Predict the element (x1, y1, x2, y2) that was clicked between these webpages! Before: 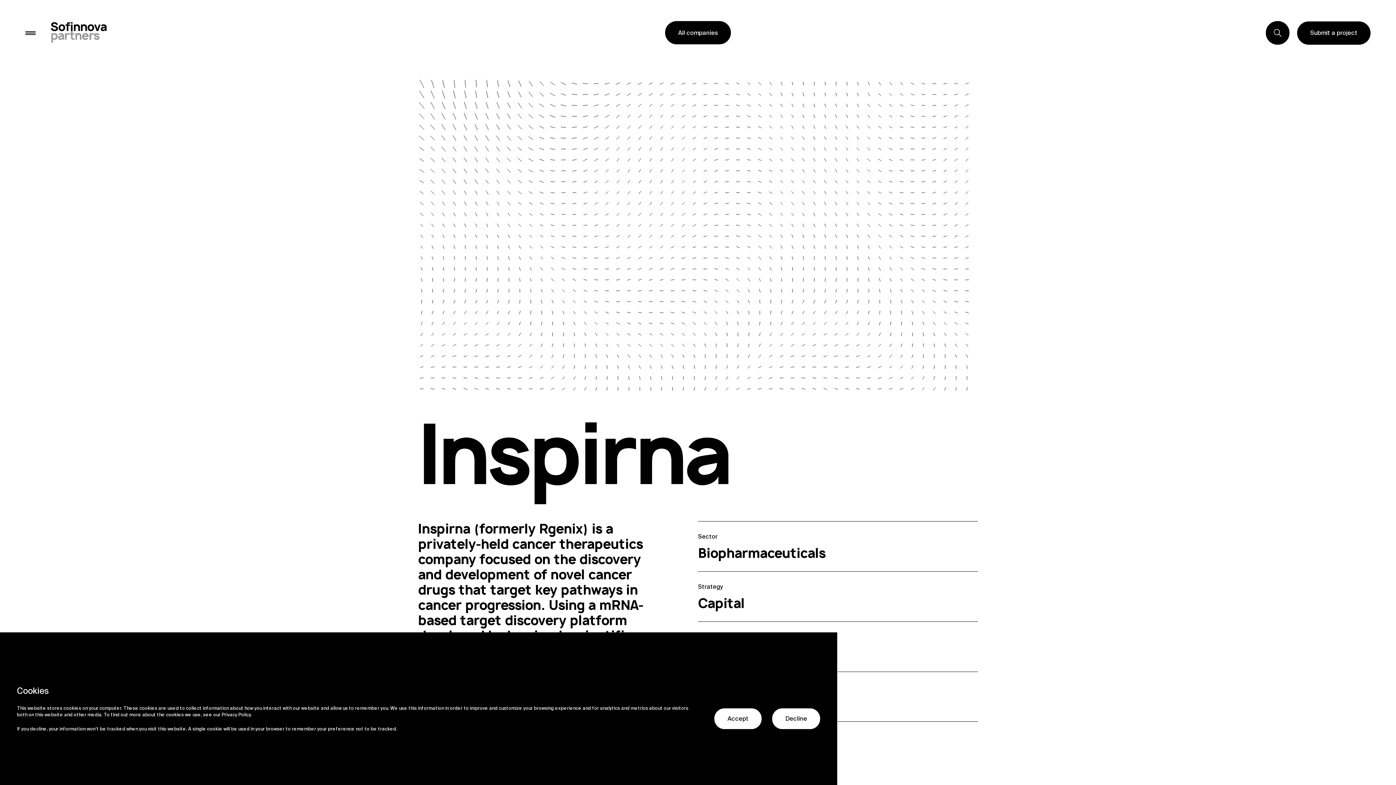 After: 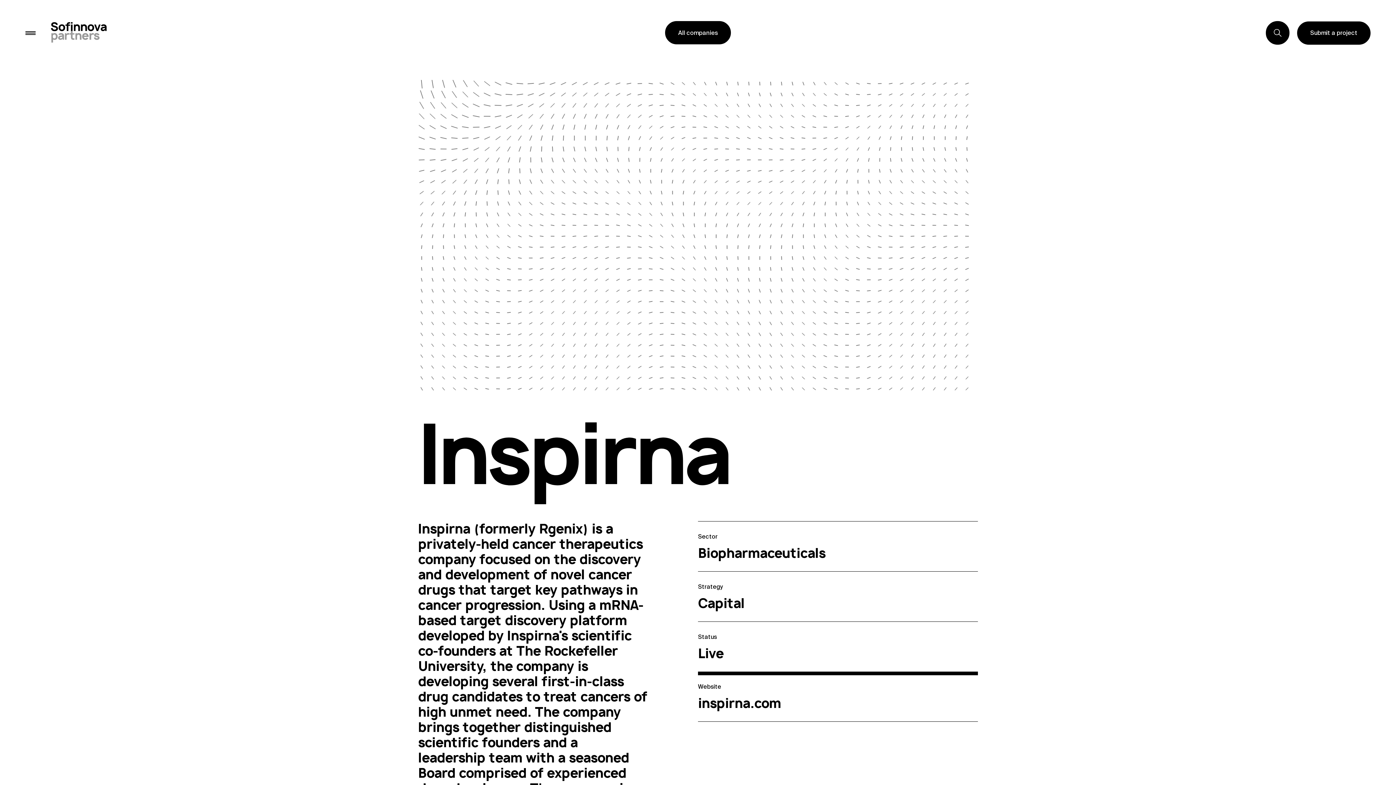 Action: bbox: (714, 708, 761, 729) label: Accept